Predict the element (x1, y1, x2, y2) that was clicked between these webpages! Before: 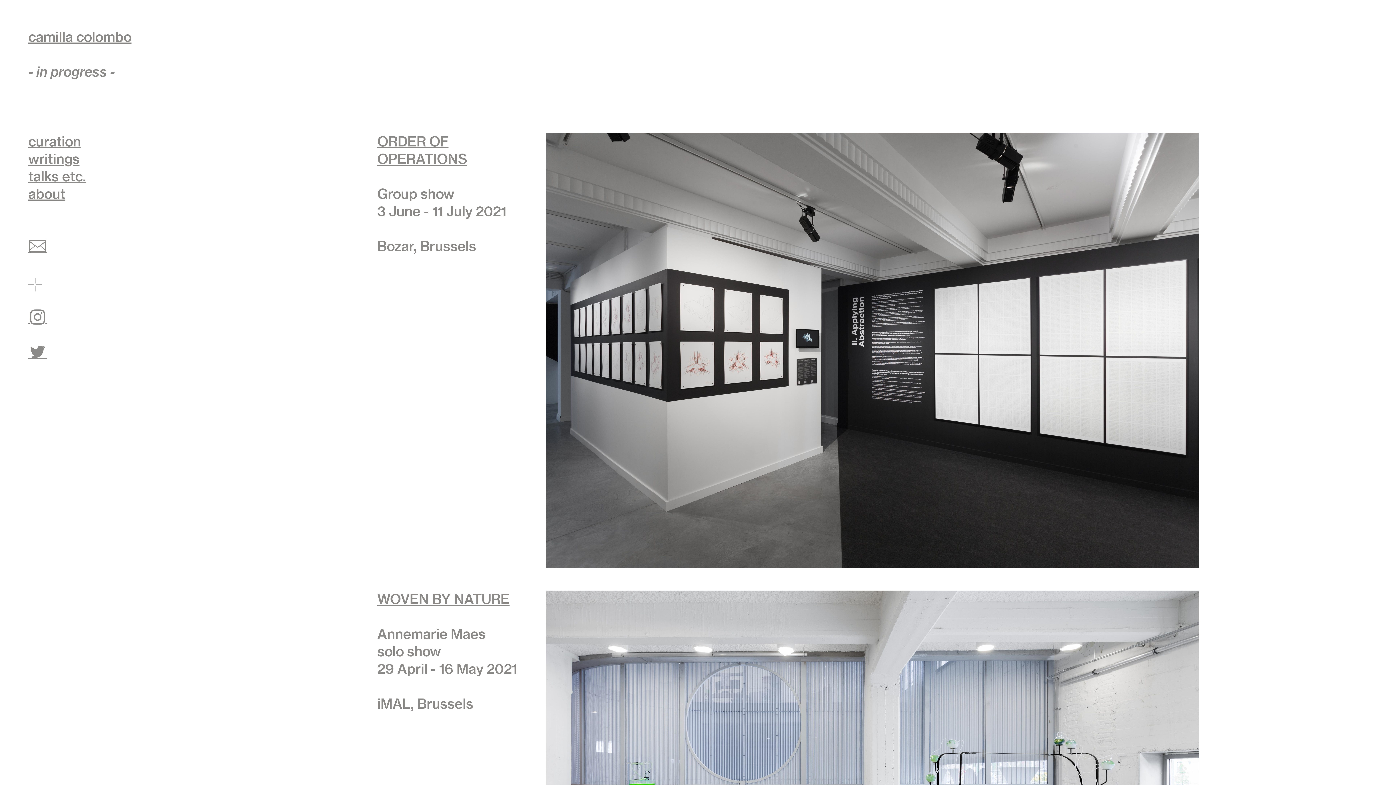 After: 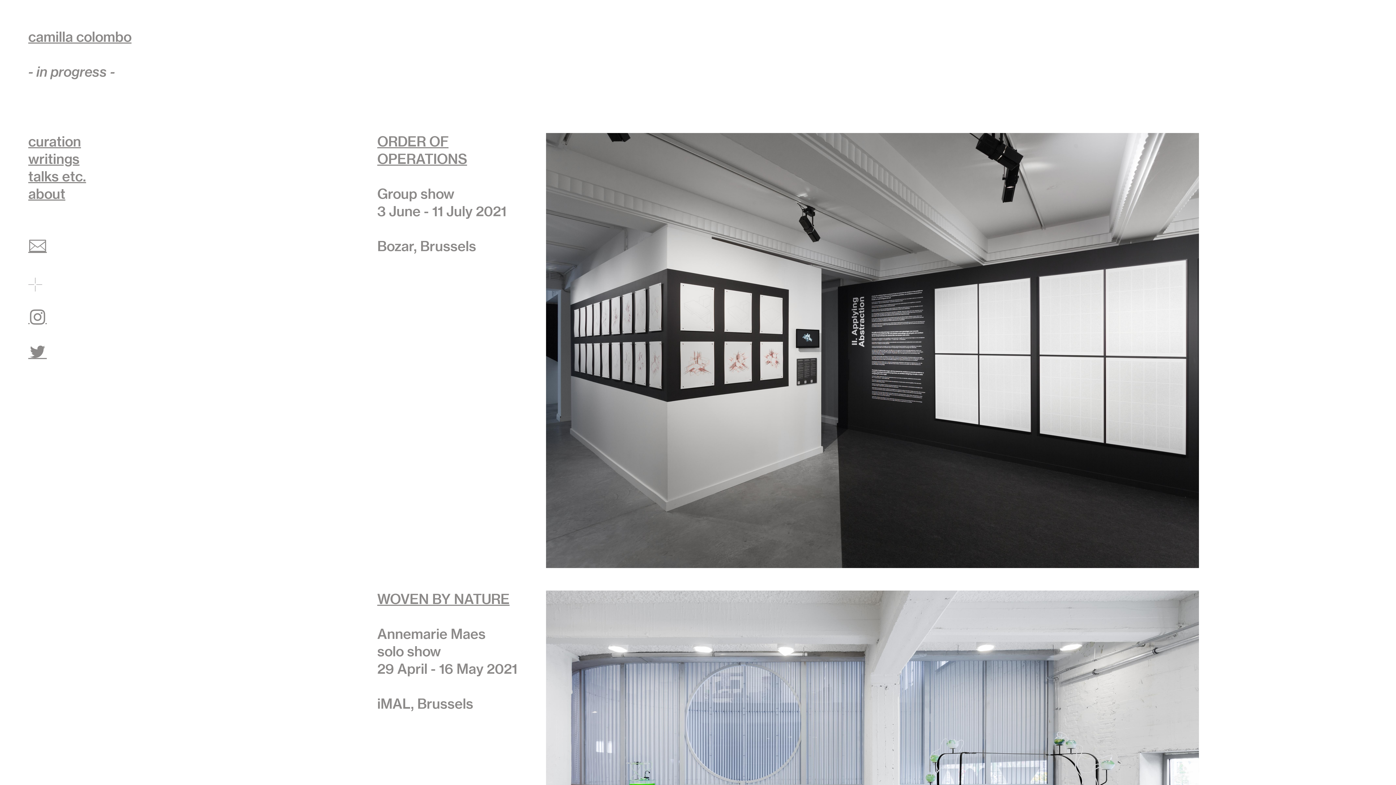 Action: label: curation bbox: (28, 132, 80, 150)